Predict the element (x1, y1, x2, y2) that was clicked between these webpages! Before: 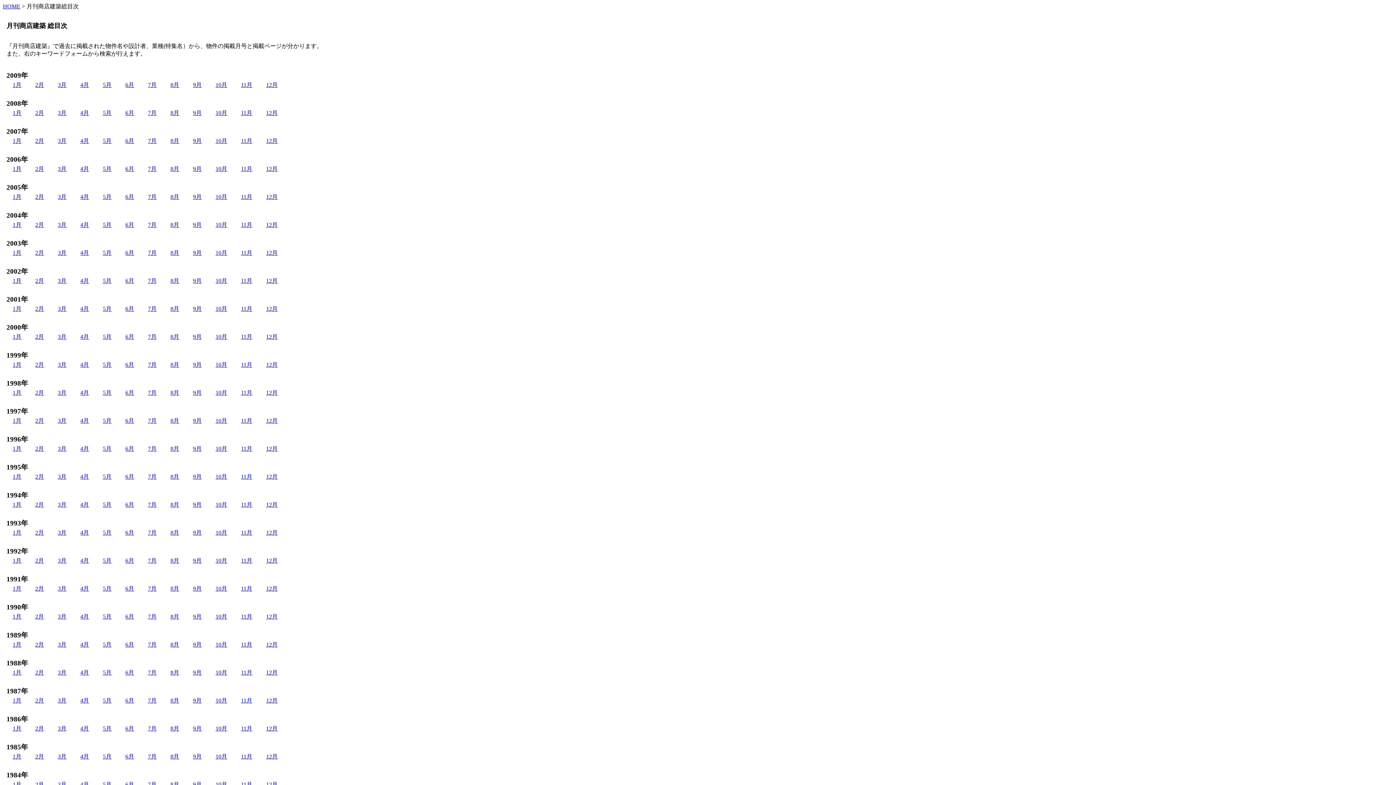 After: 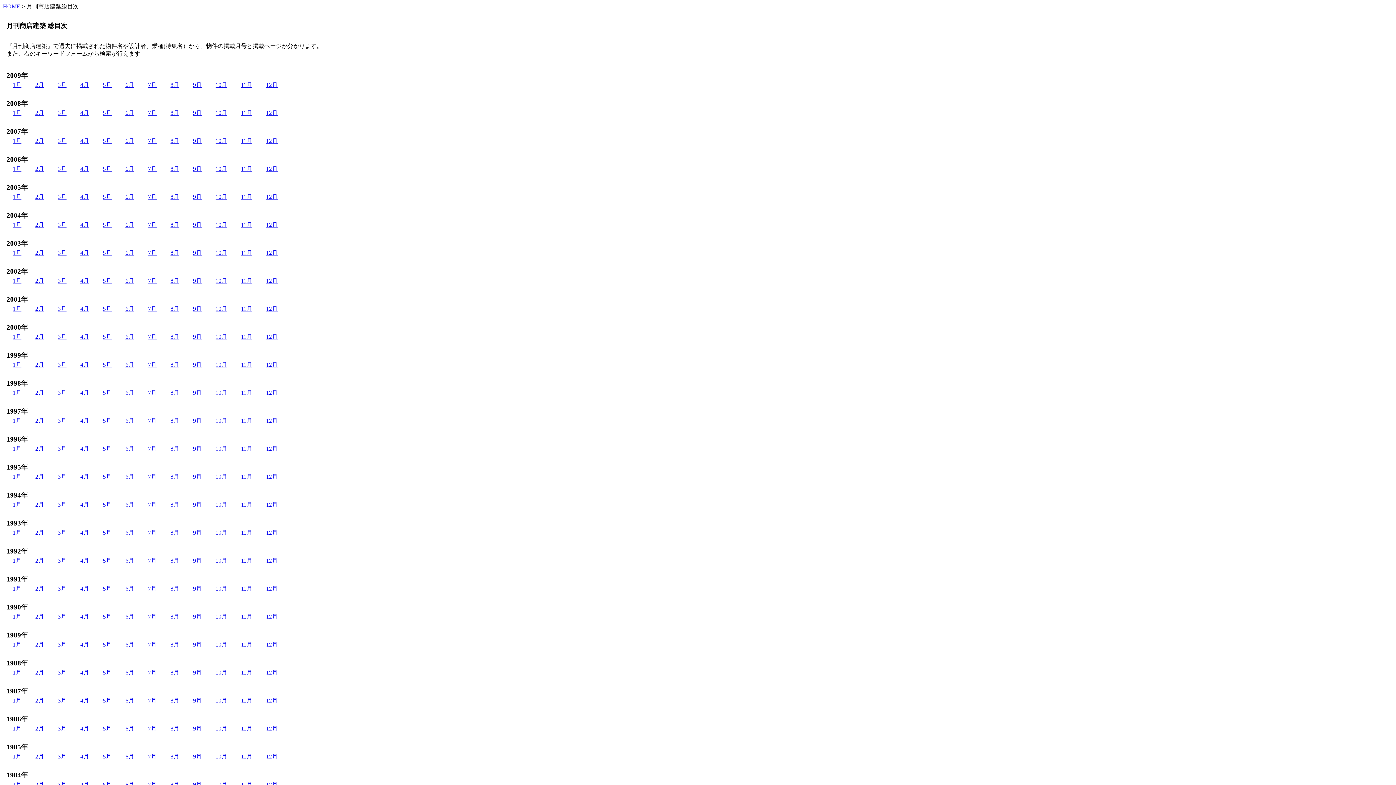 Action: bbox: (102, 445, 111, 452) label: 5月